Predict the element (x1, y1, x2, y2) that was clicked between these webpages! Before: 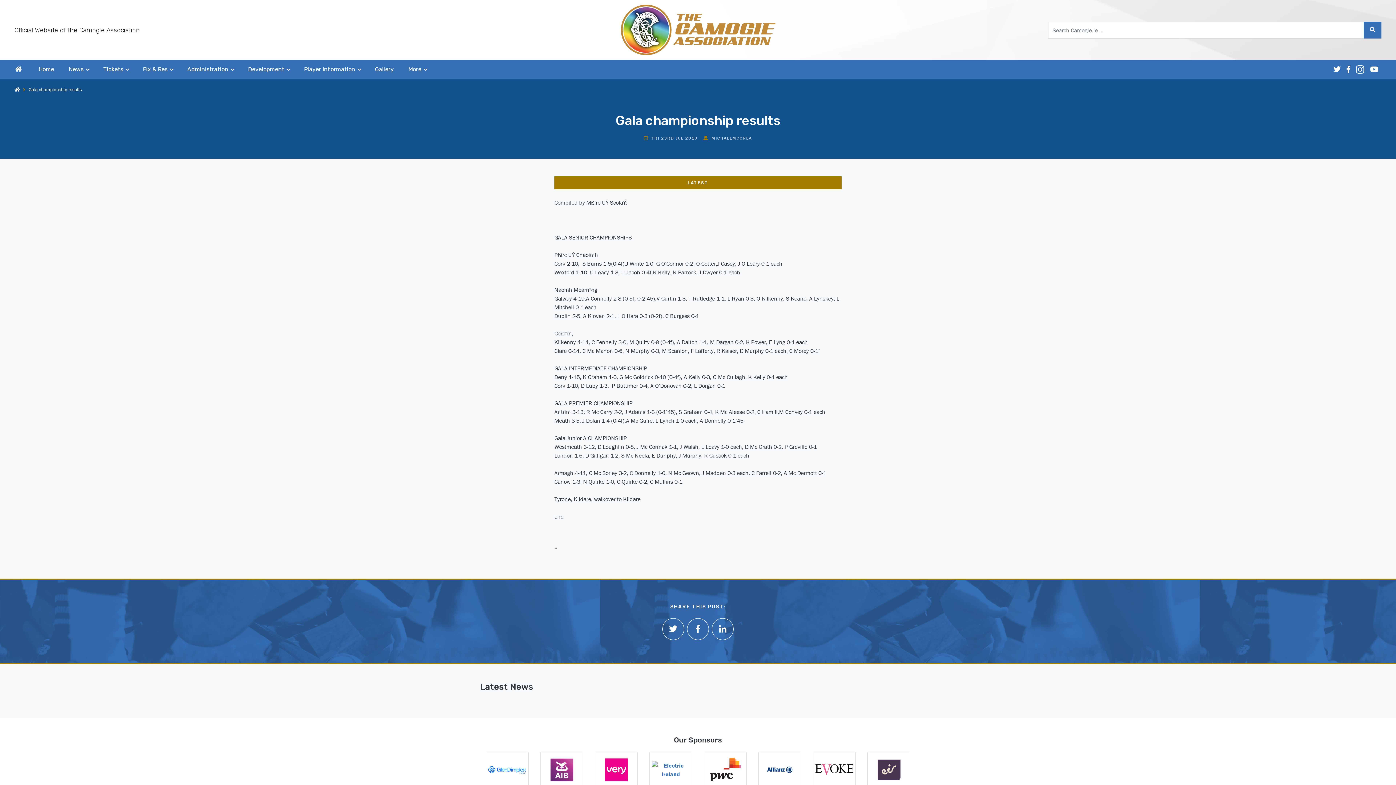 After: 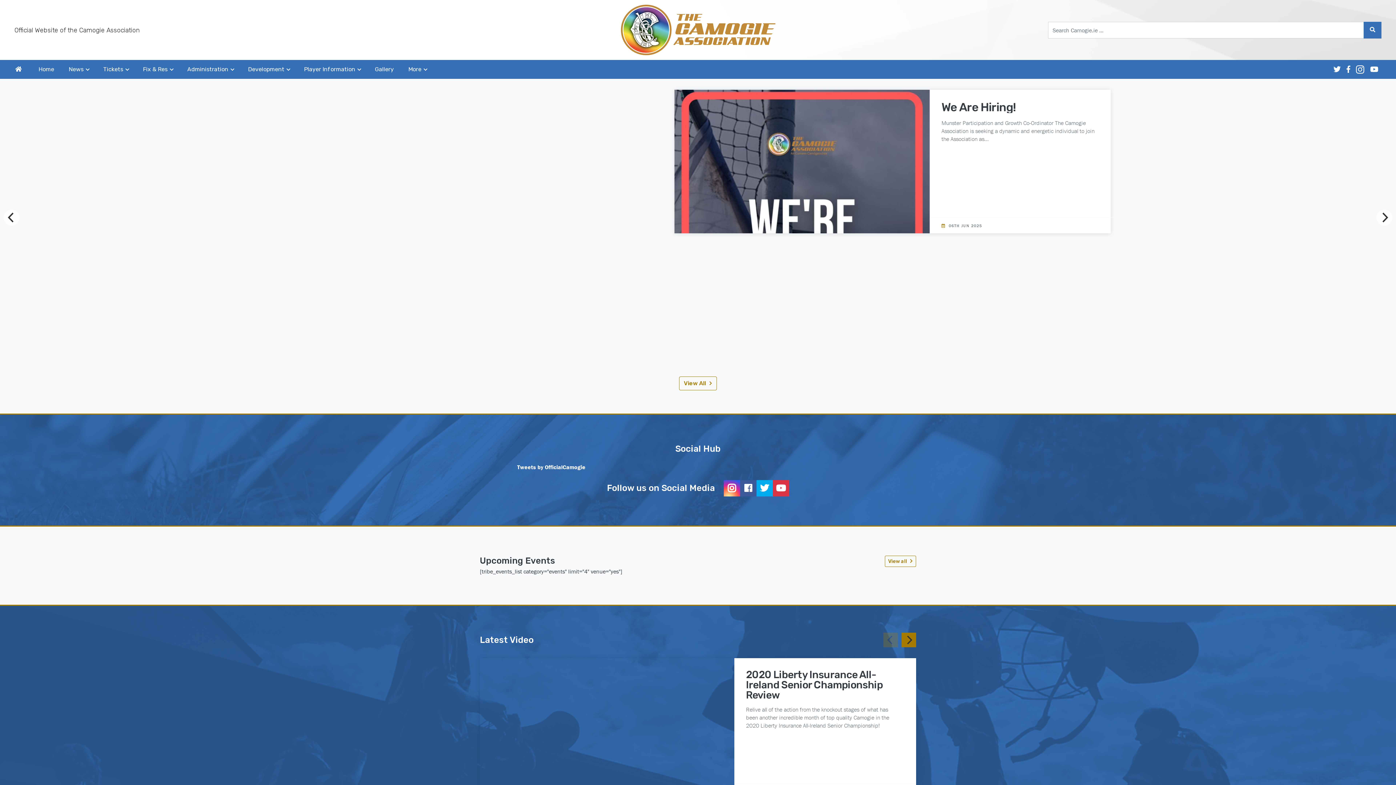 Action: bbox: (14, 86, 19, 92)